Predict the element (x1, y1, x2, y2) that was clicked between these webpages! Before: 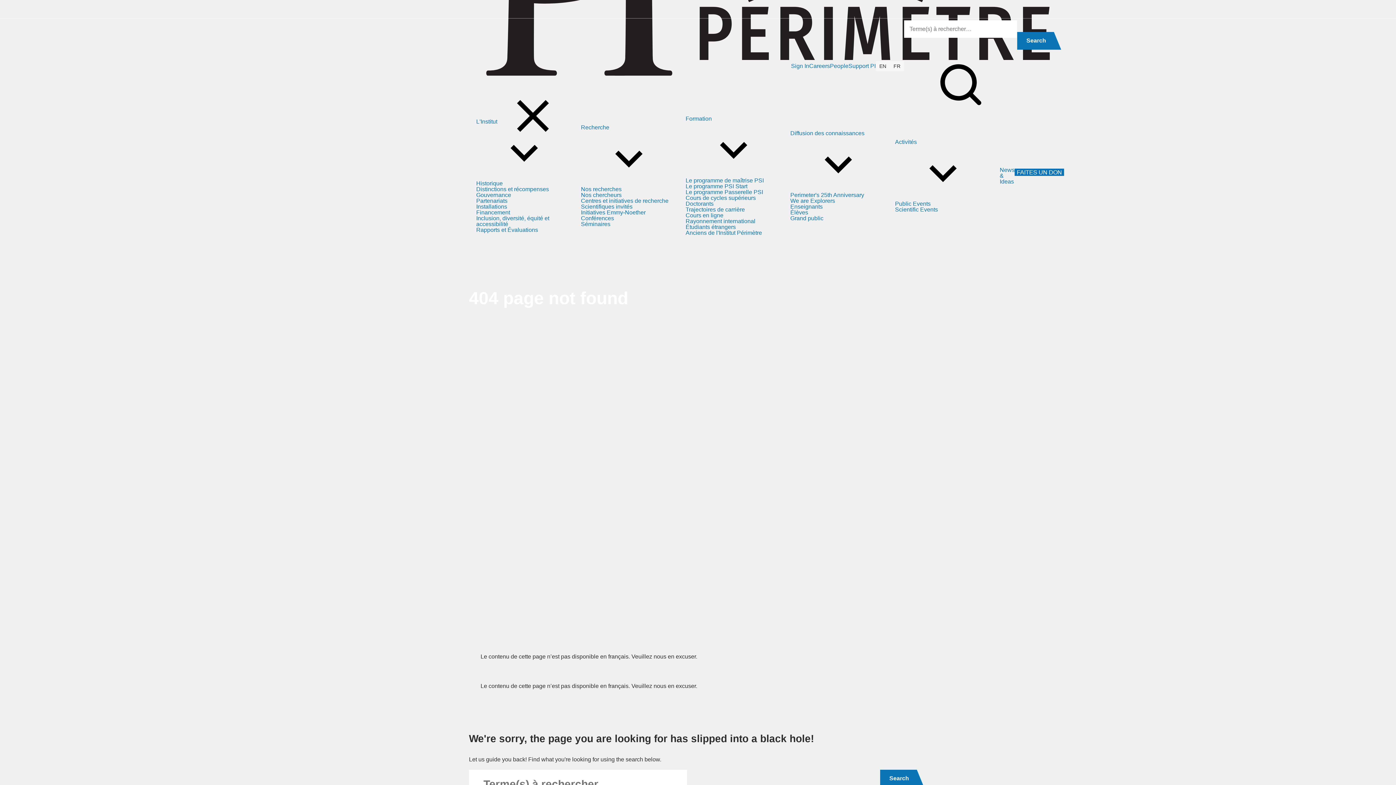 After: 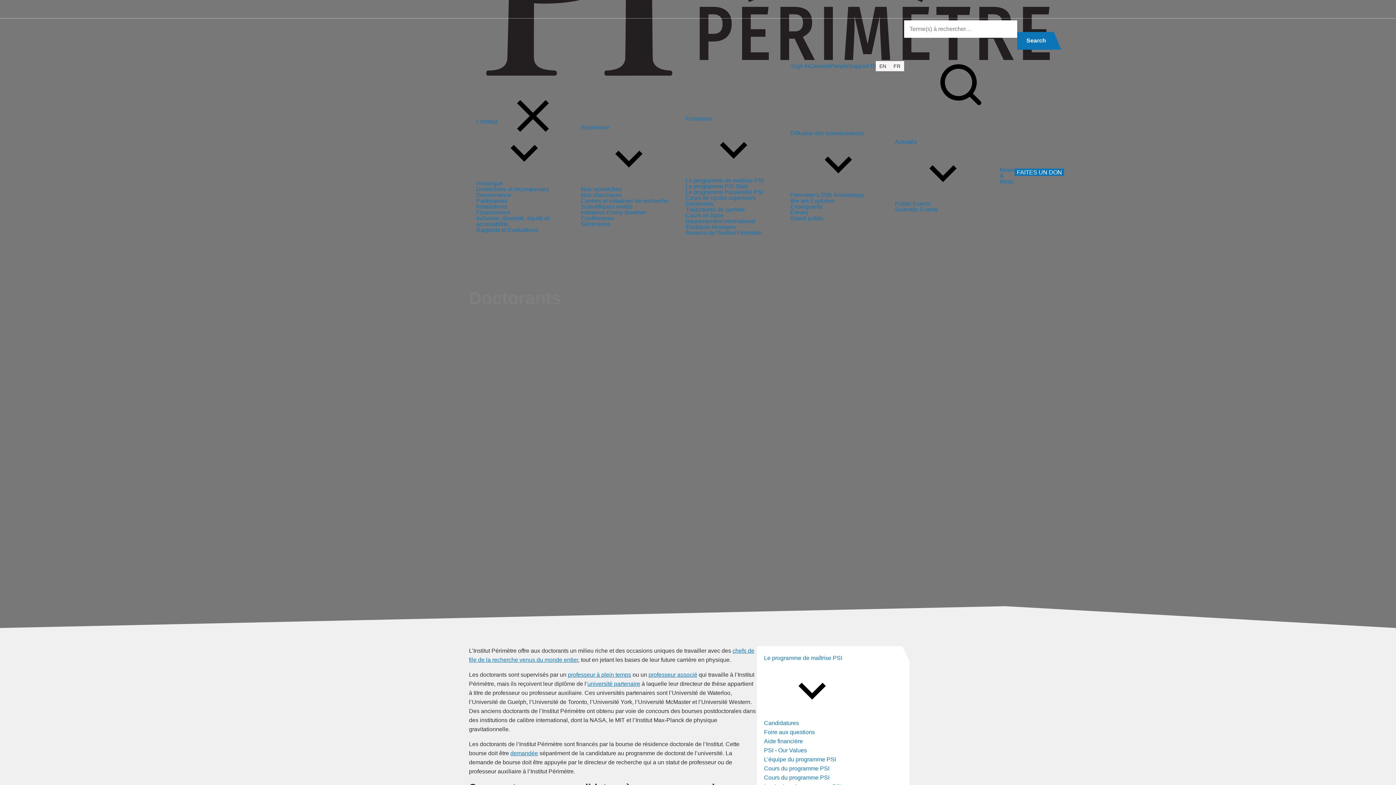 Action: bbox: (685, 200, 713, 206) label: Doctorants